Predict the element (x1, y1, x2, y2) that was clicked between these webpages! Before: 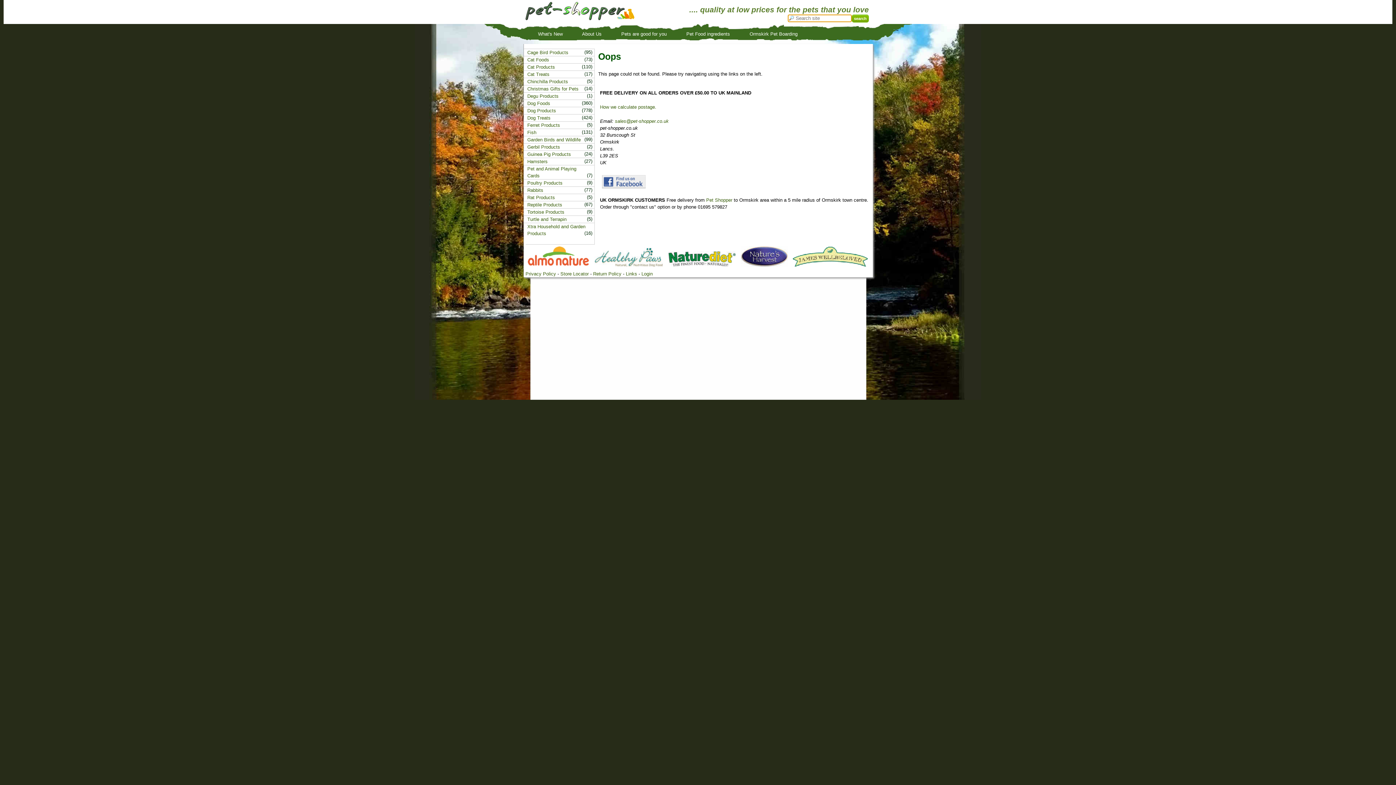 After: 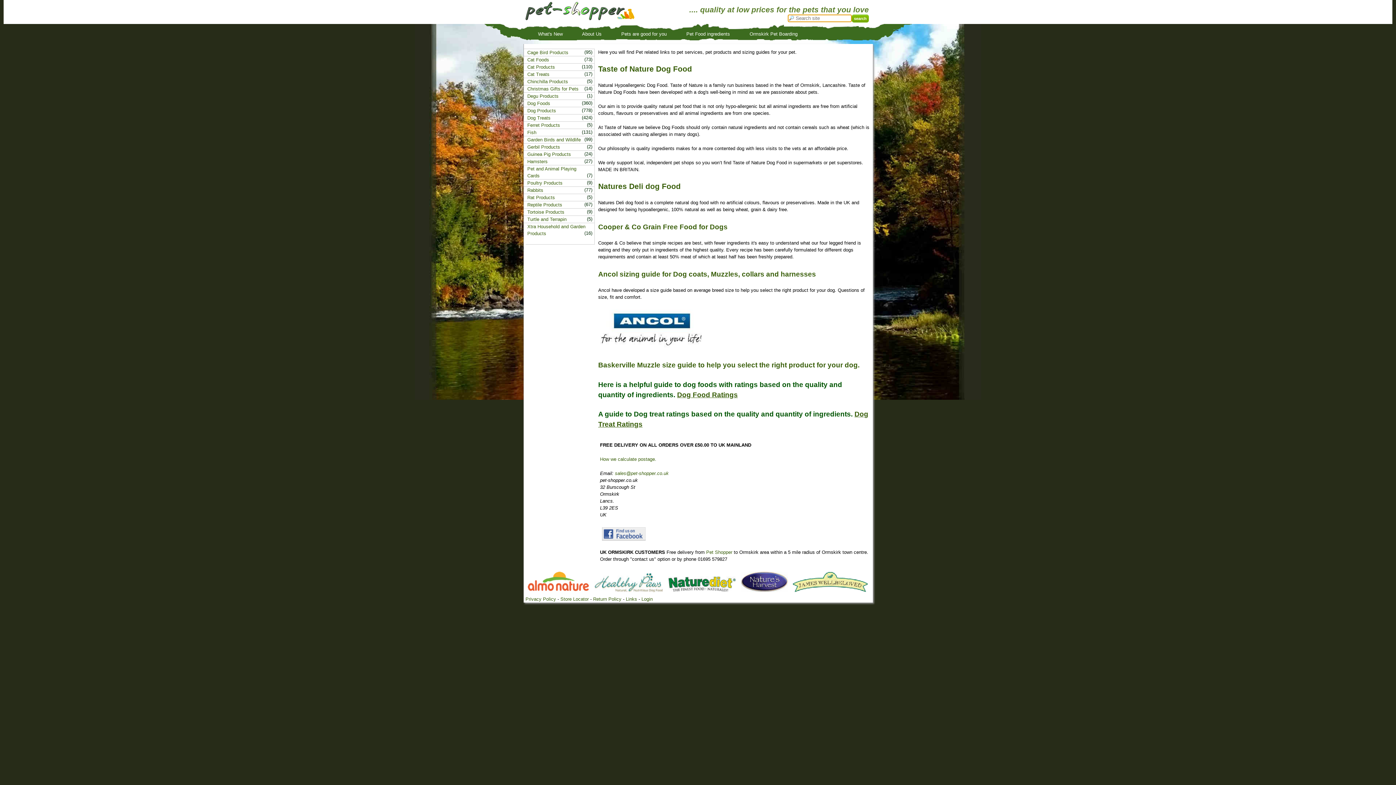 Action: label: Links bbox: (626, 271, 637, 276)